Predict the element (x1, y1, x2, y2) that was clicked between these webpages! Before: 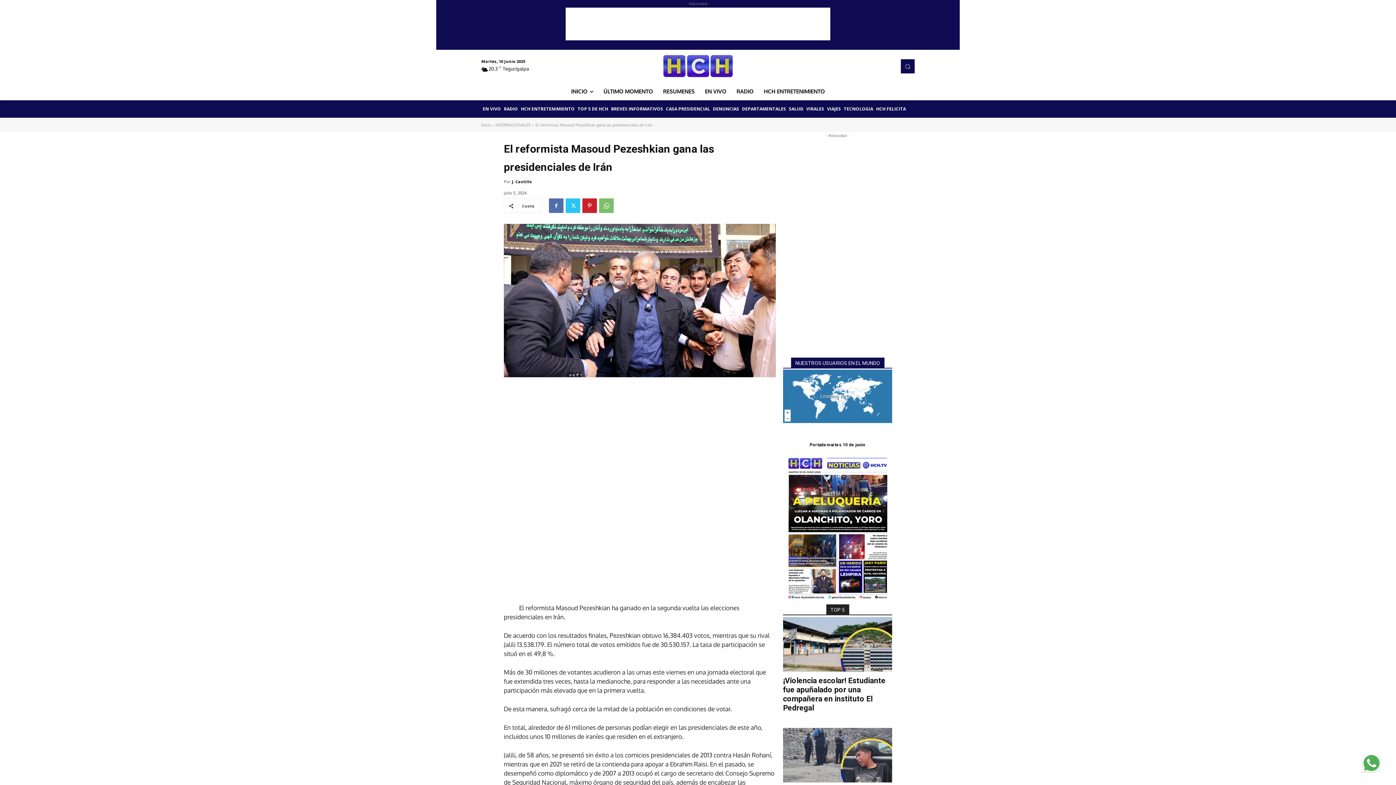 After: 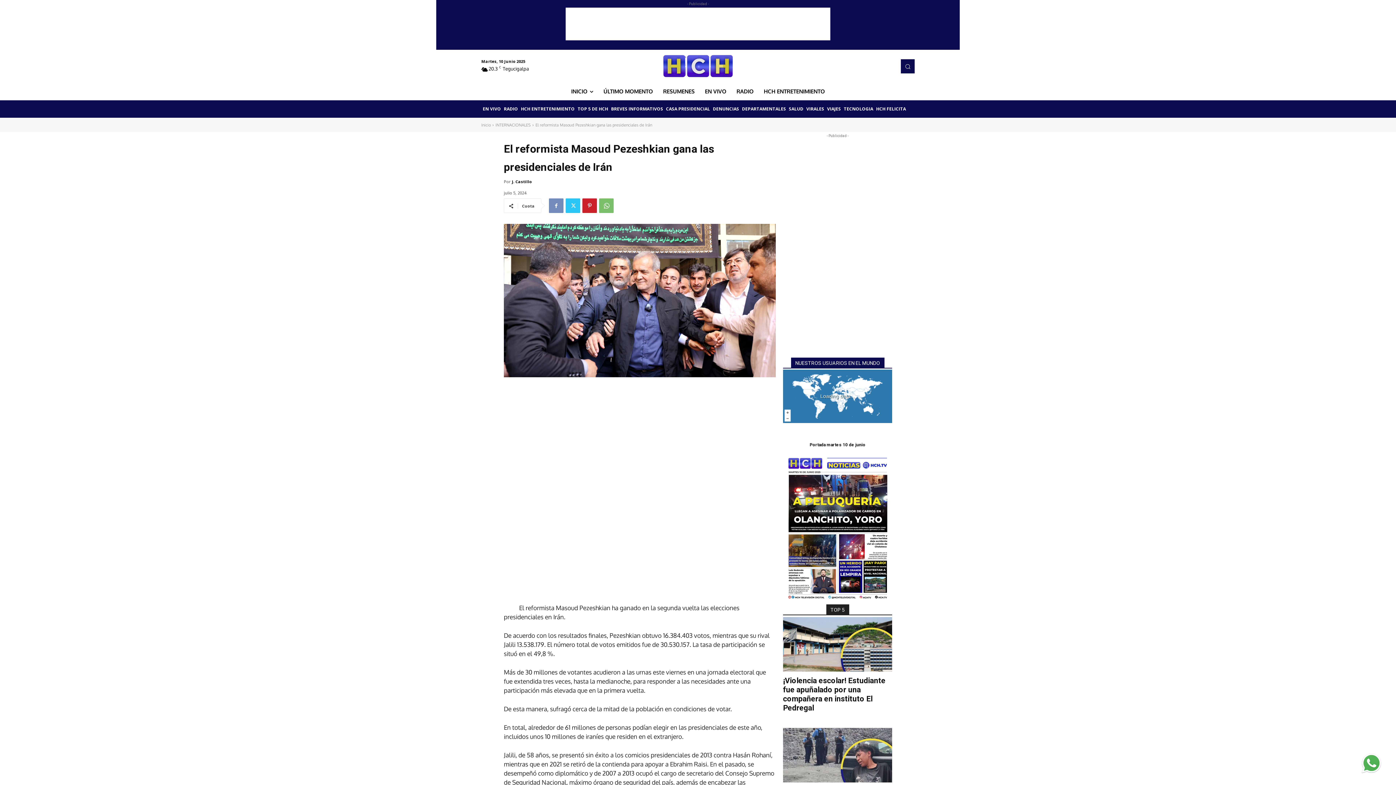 Action: bbox: (549, 198, 563, 213)